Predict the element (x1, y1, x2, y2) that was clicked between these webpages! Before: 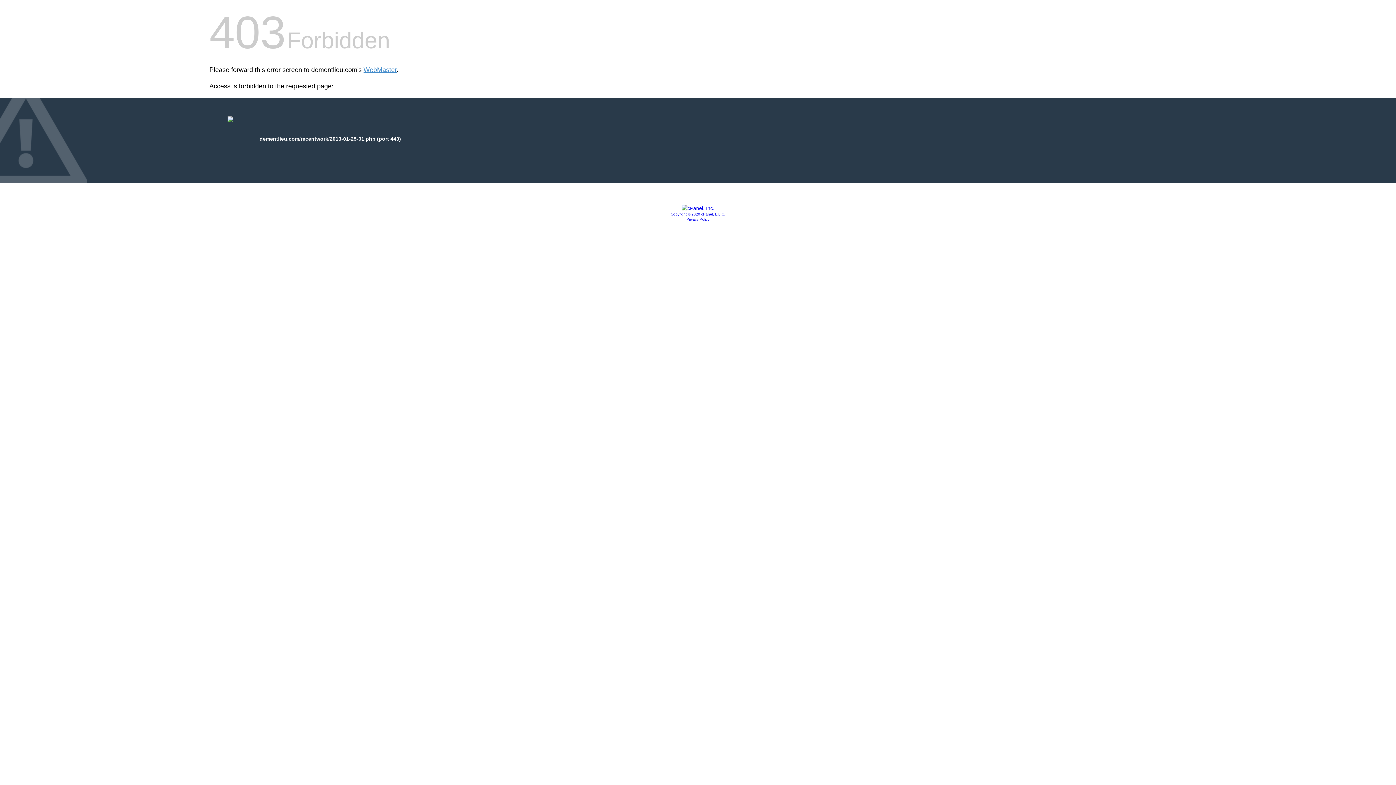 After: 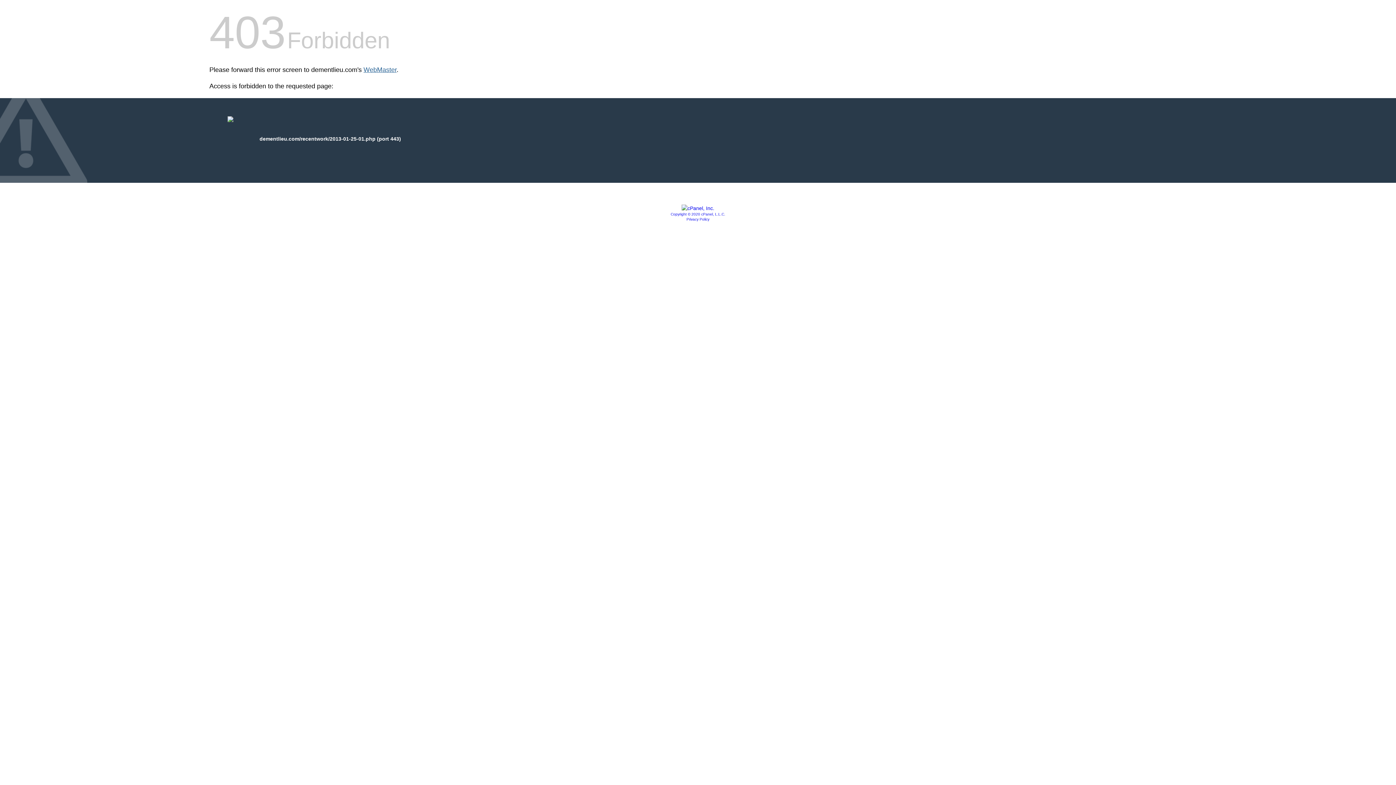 Action: label: WebMaster bbox: (363, 66, 396, 73)